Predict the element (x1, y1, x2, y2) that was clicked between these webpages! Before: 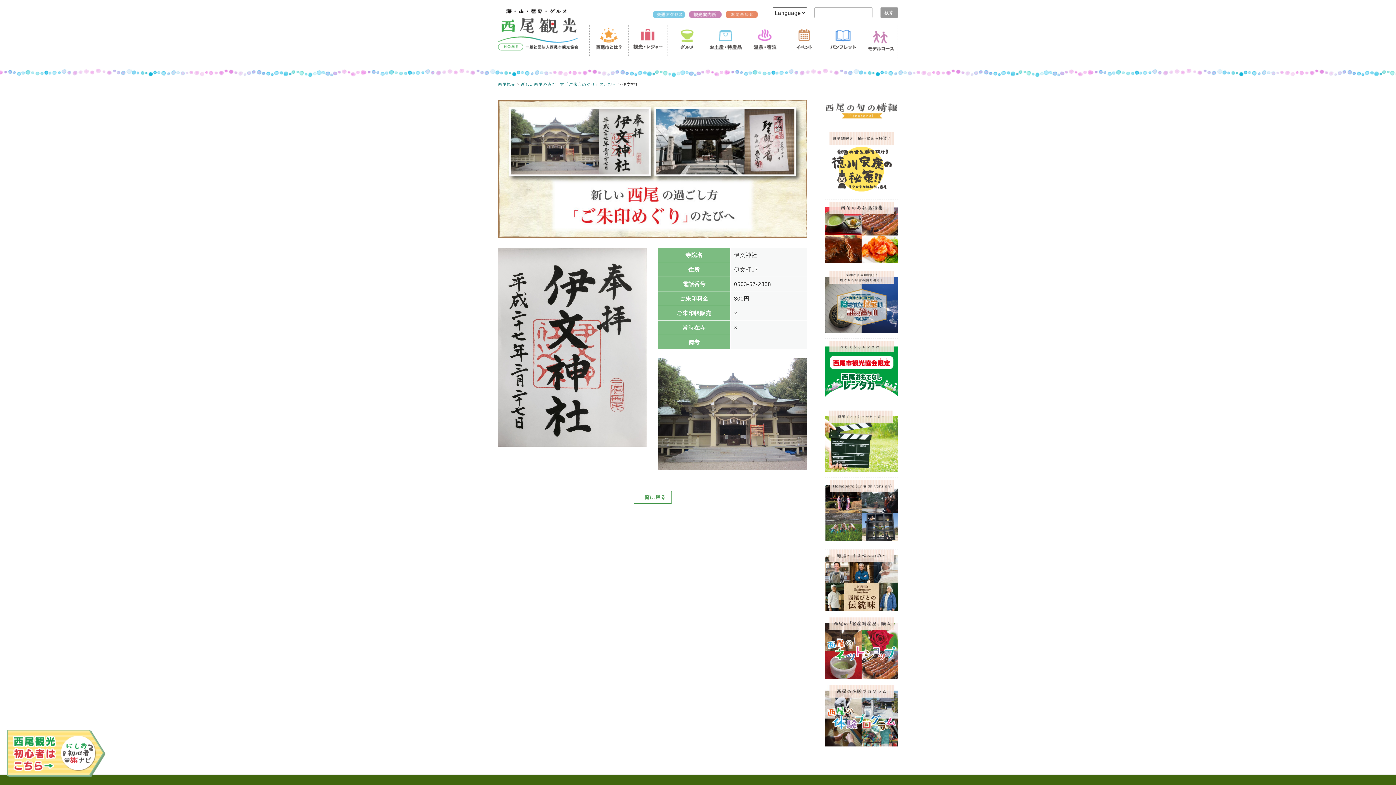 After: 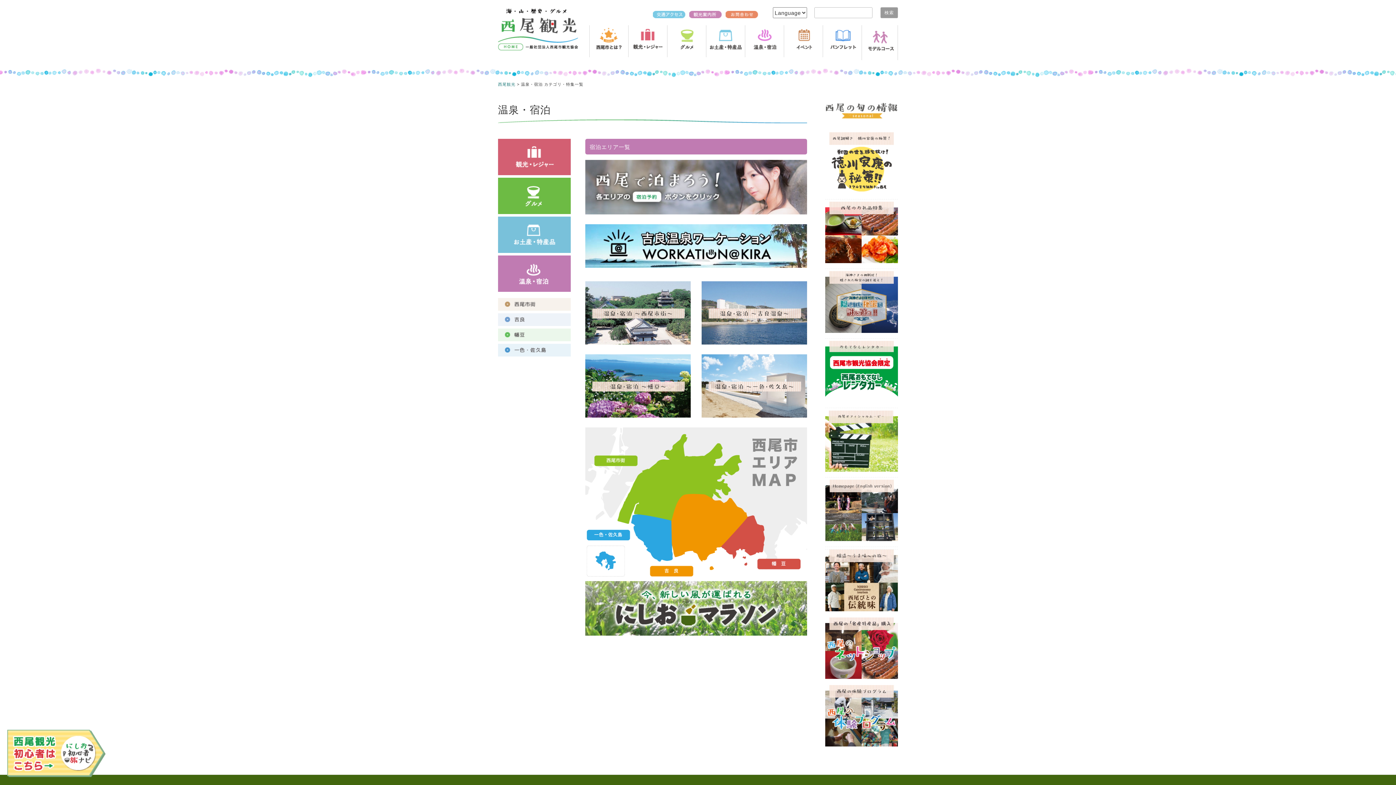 Action: bbox: (746, 49, 782, 55)